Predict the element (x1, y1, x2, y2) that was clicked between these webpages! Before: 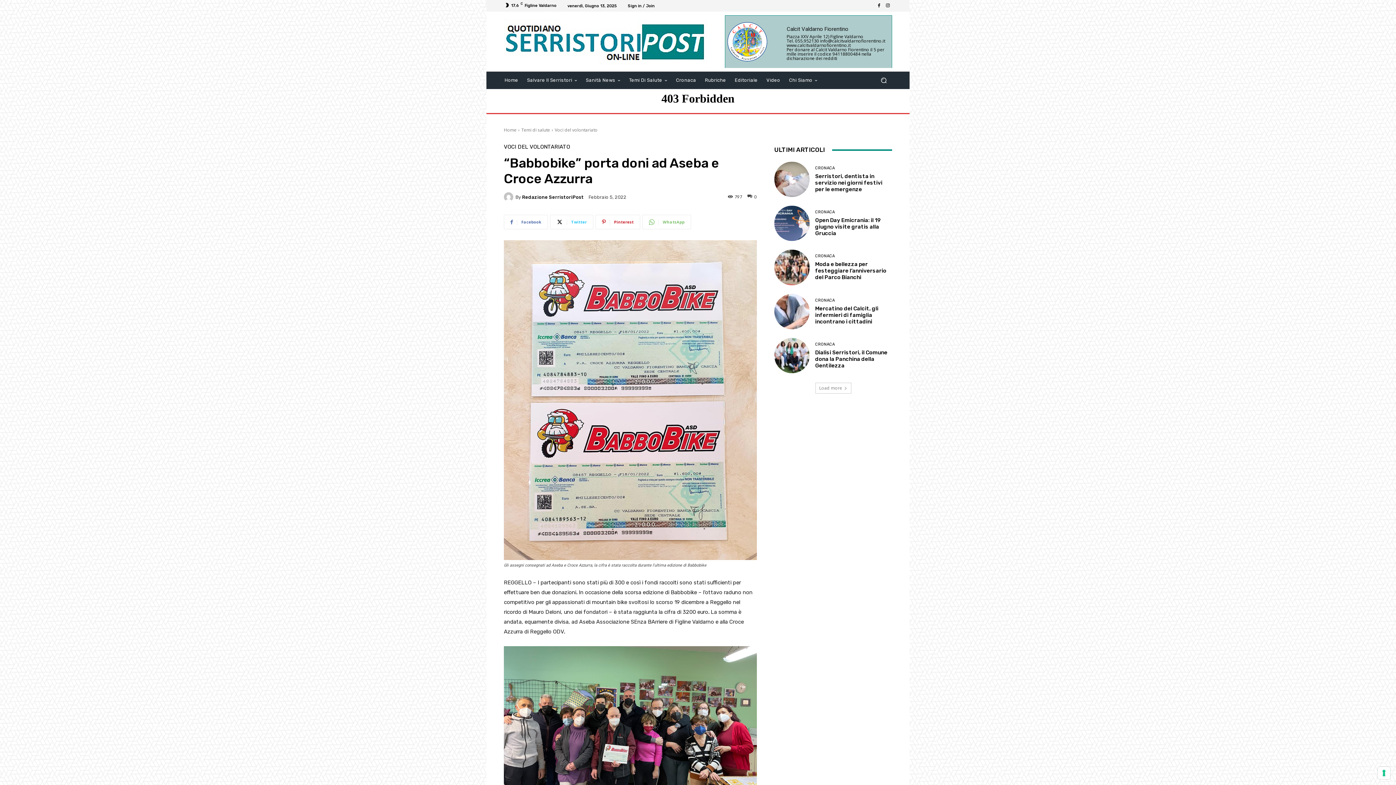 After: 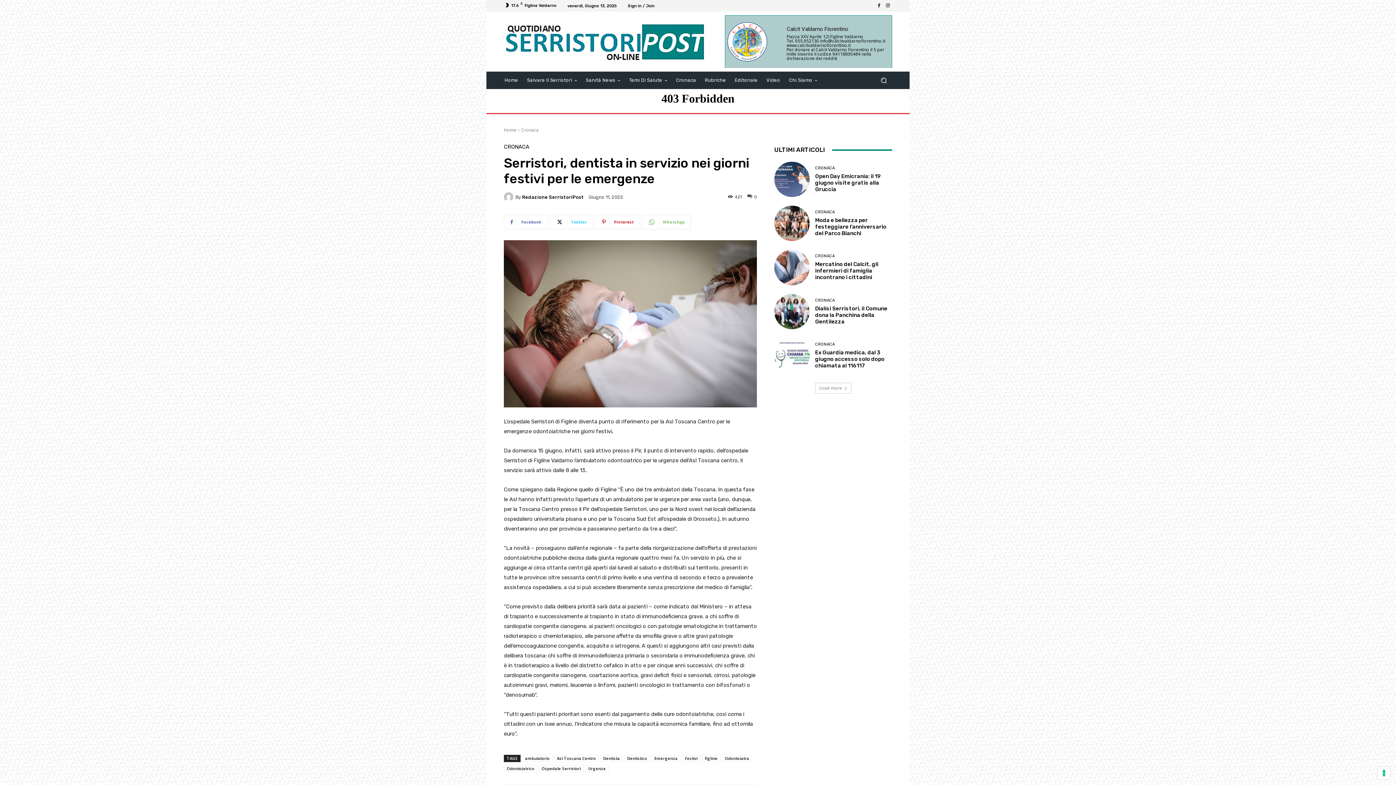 Action: bbox: (774, 161, 809, 197)